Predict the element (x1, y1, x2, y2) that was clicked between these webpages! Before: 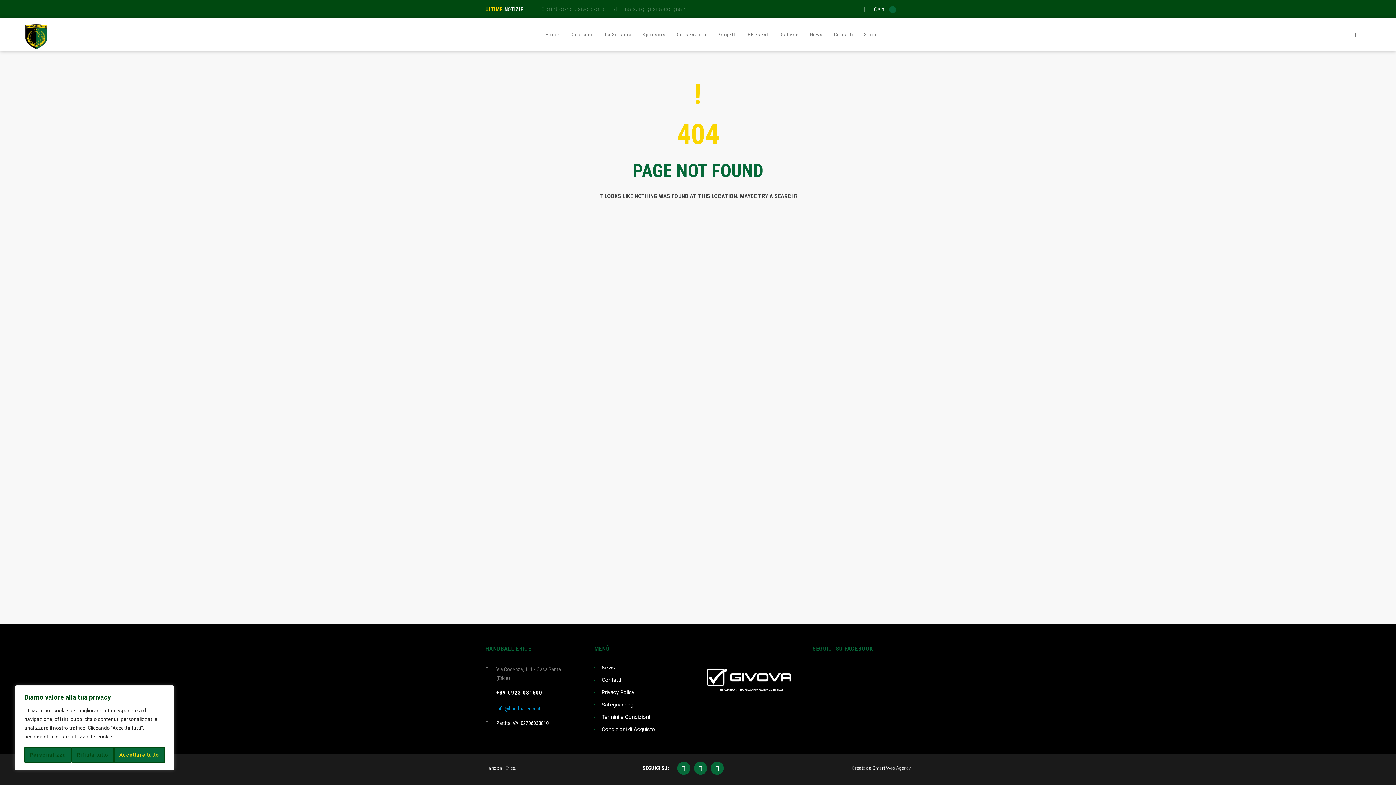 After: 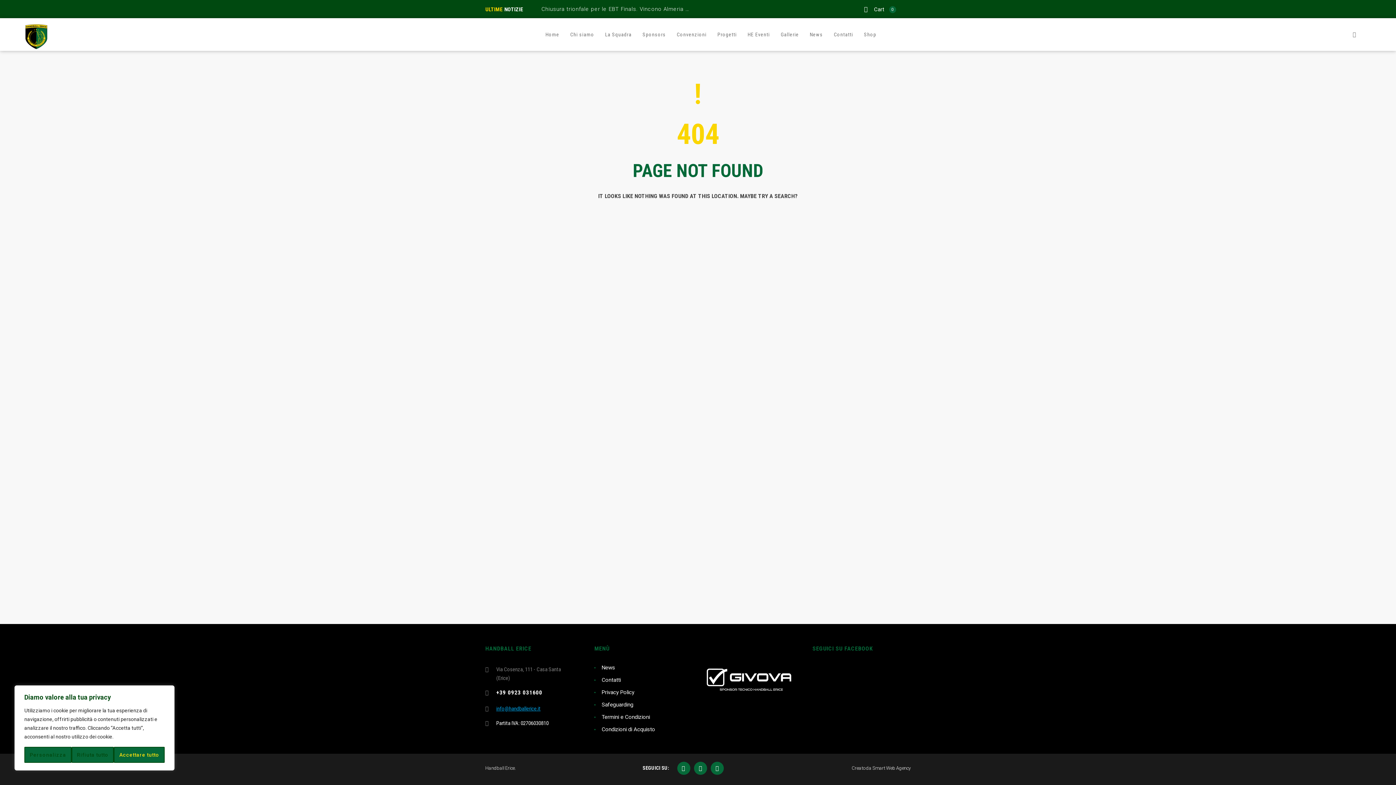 Action: label: info@handballerice.it bbox: (496, 704, 540, 713)